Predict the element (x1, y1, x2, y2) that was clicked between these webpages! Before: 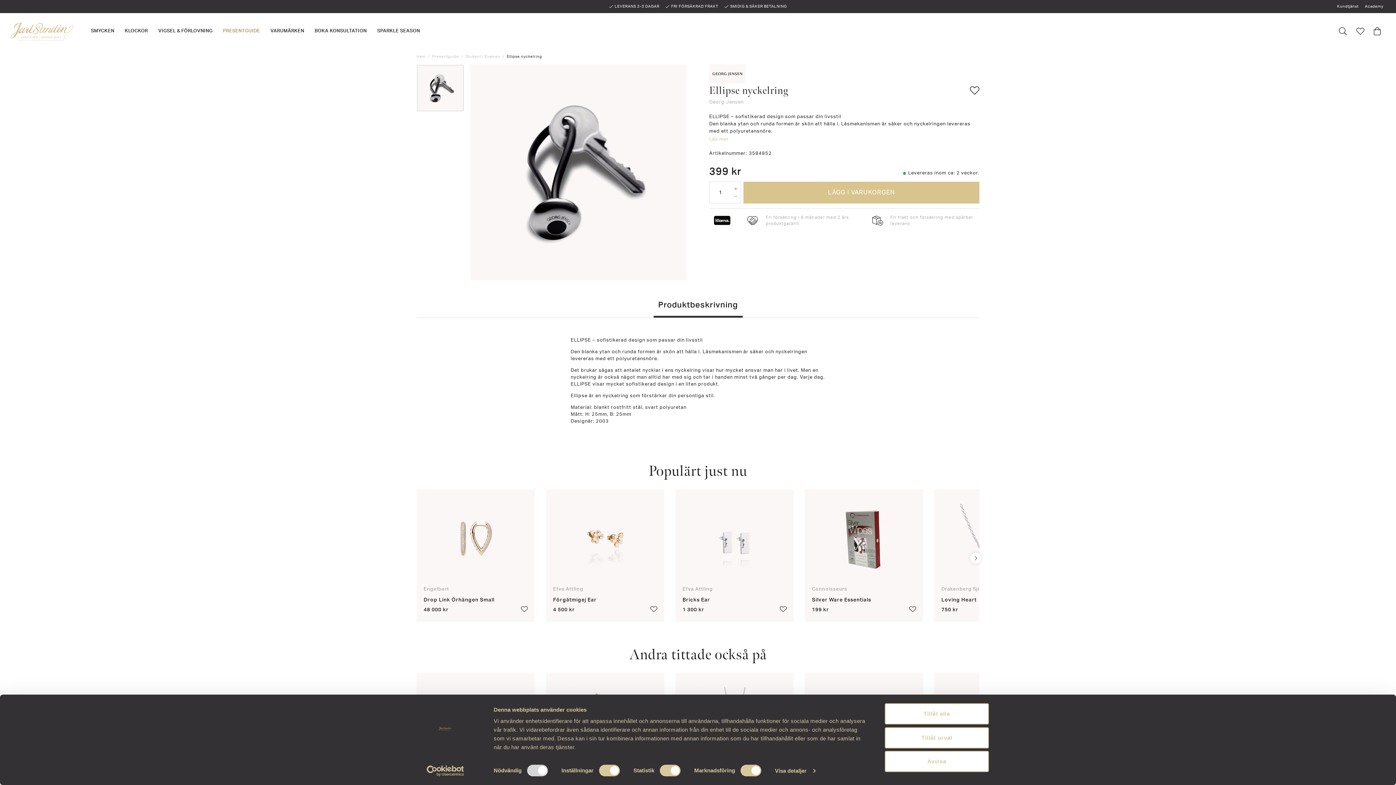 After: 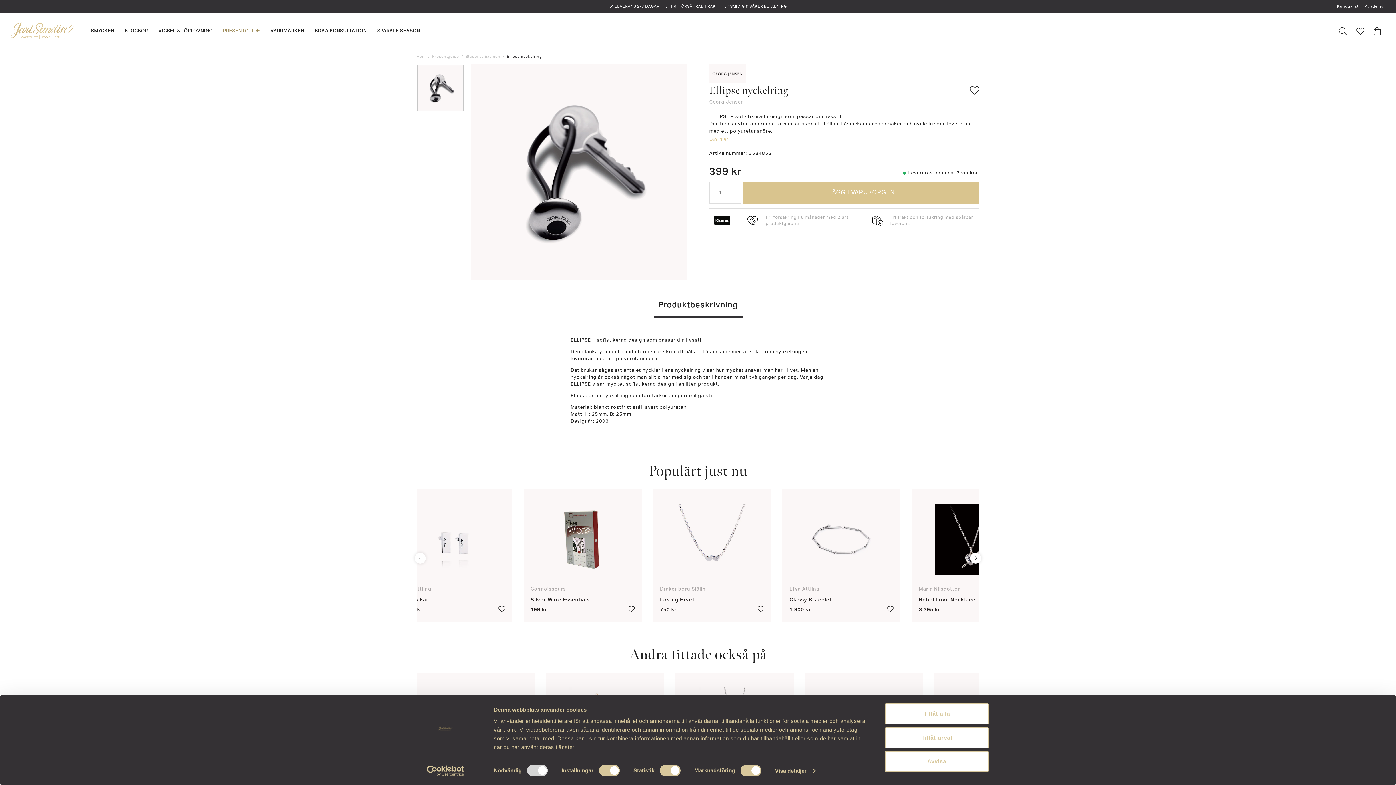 Action: bbox: (970, 553, 981, 564)